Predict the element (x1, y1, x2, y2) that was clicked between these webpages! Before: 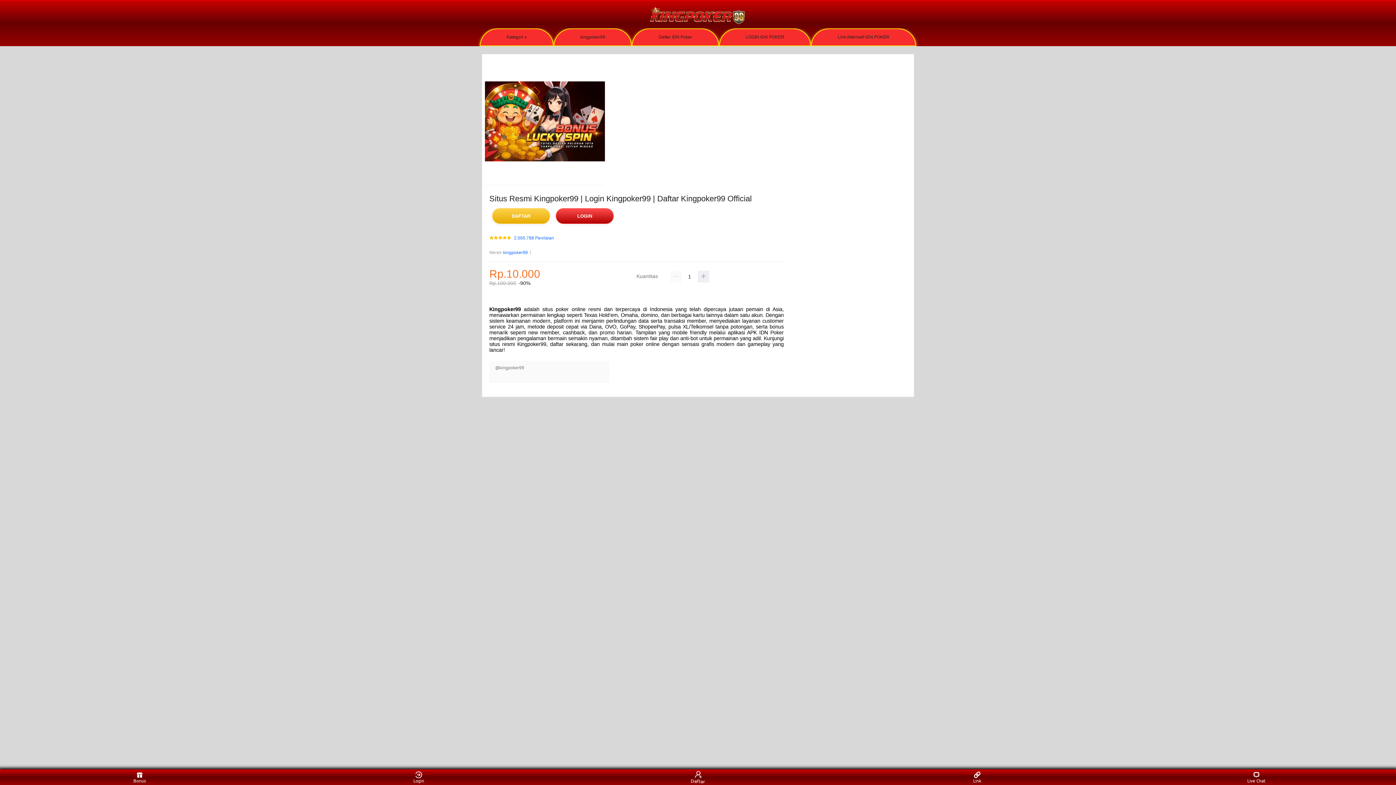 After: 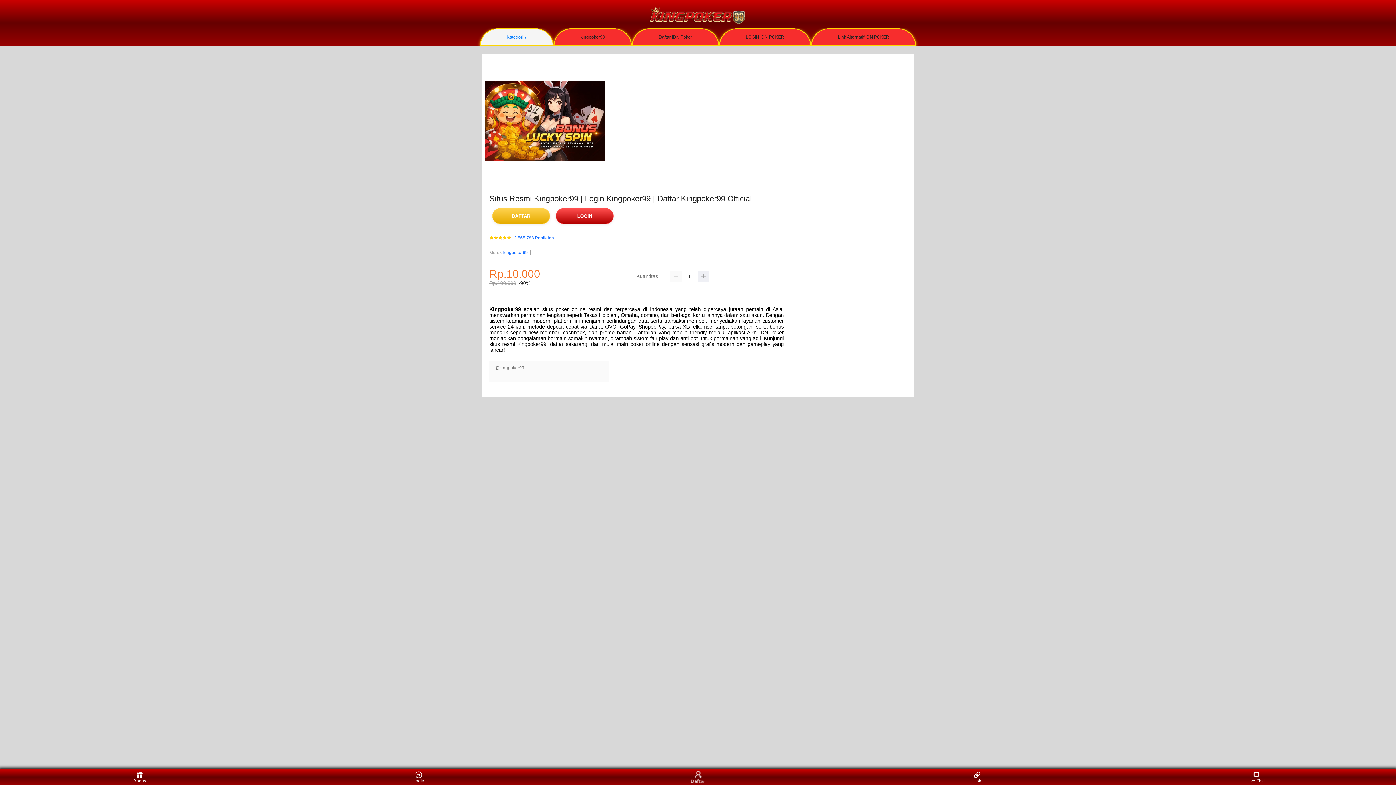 Action: label: Kategori bbox: (480, 28, 553, 46)